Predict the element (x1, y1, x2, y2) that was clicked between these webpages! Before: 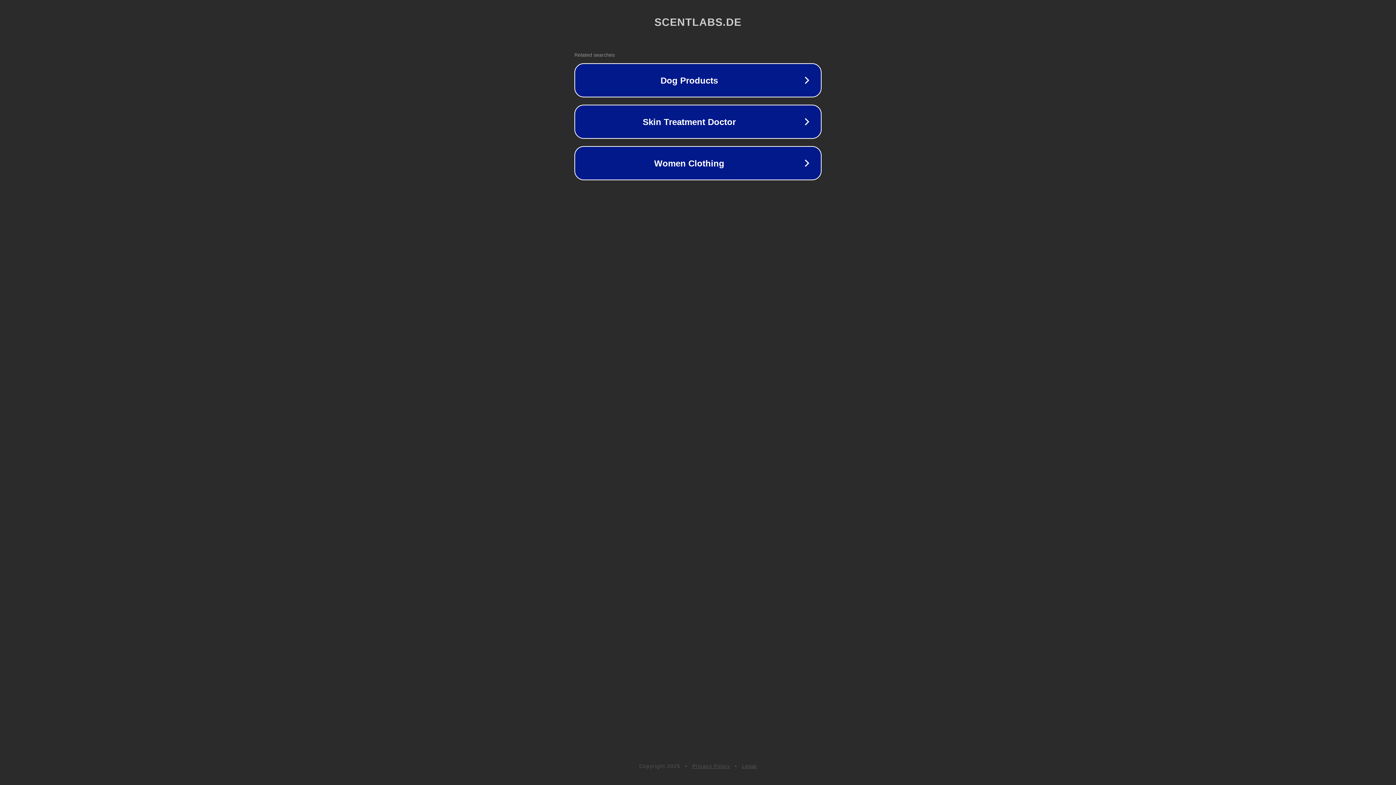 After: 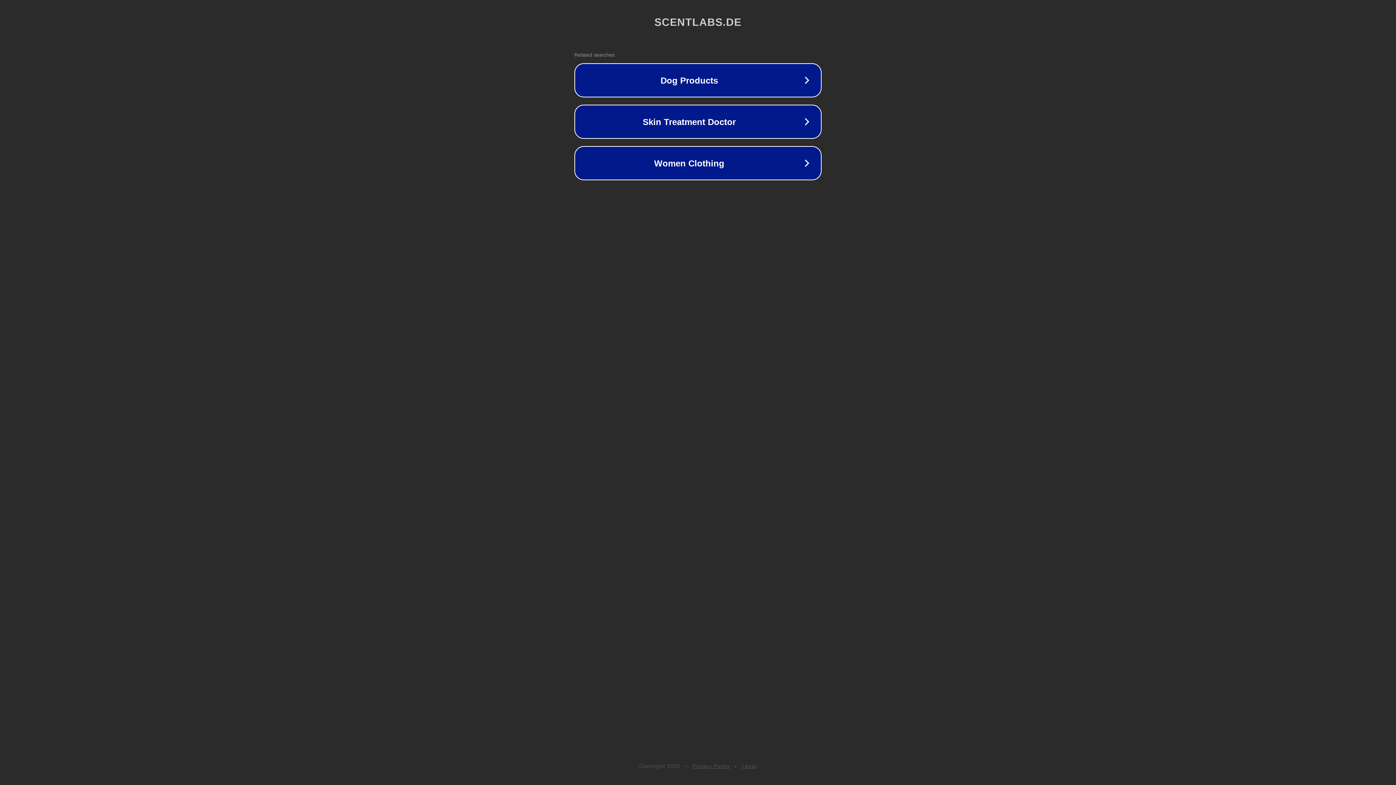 Action: label: Legal bbox: (742, 763, 757, 769)